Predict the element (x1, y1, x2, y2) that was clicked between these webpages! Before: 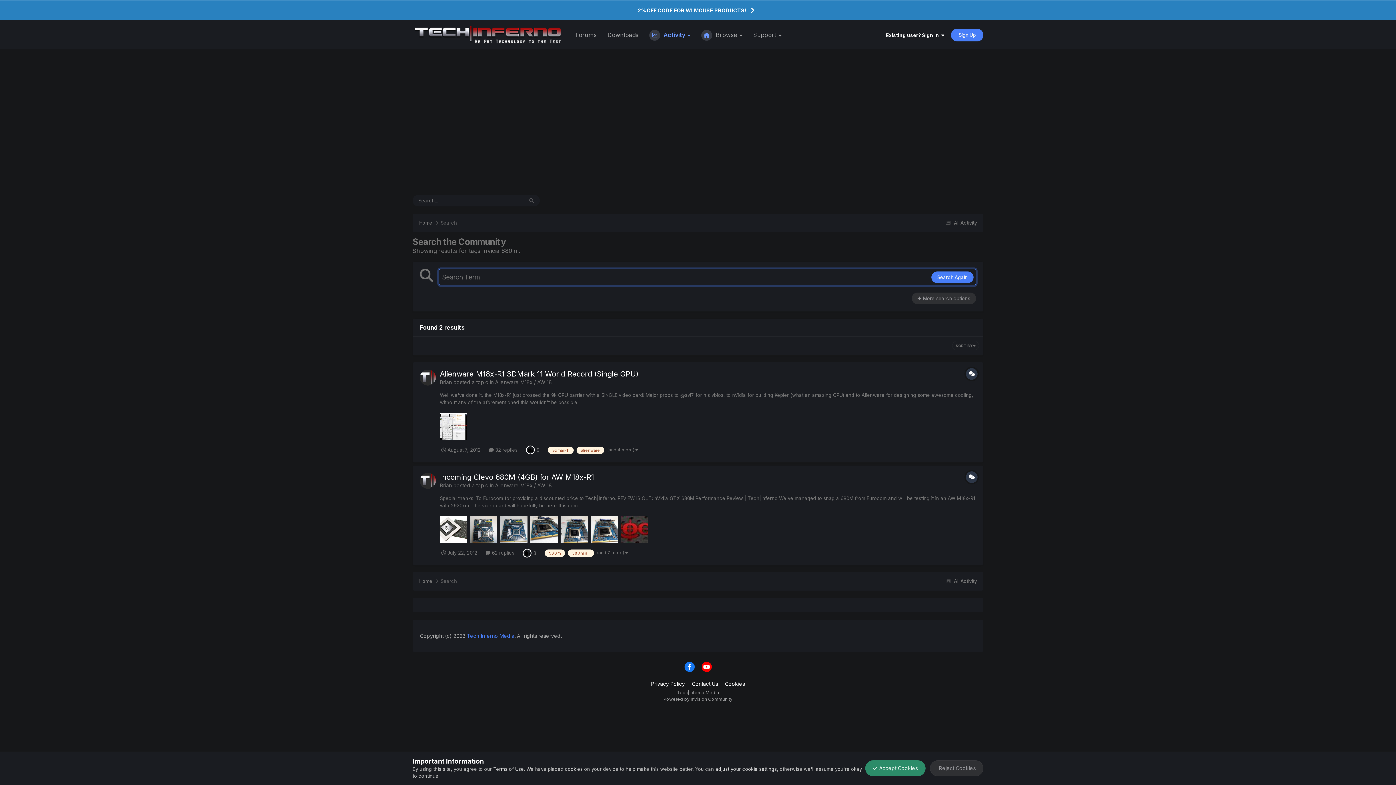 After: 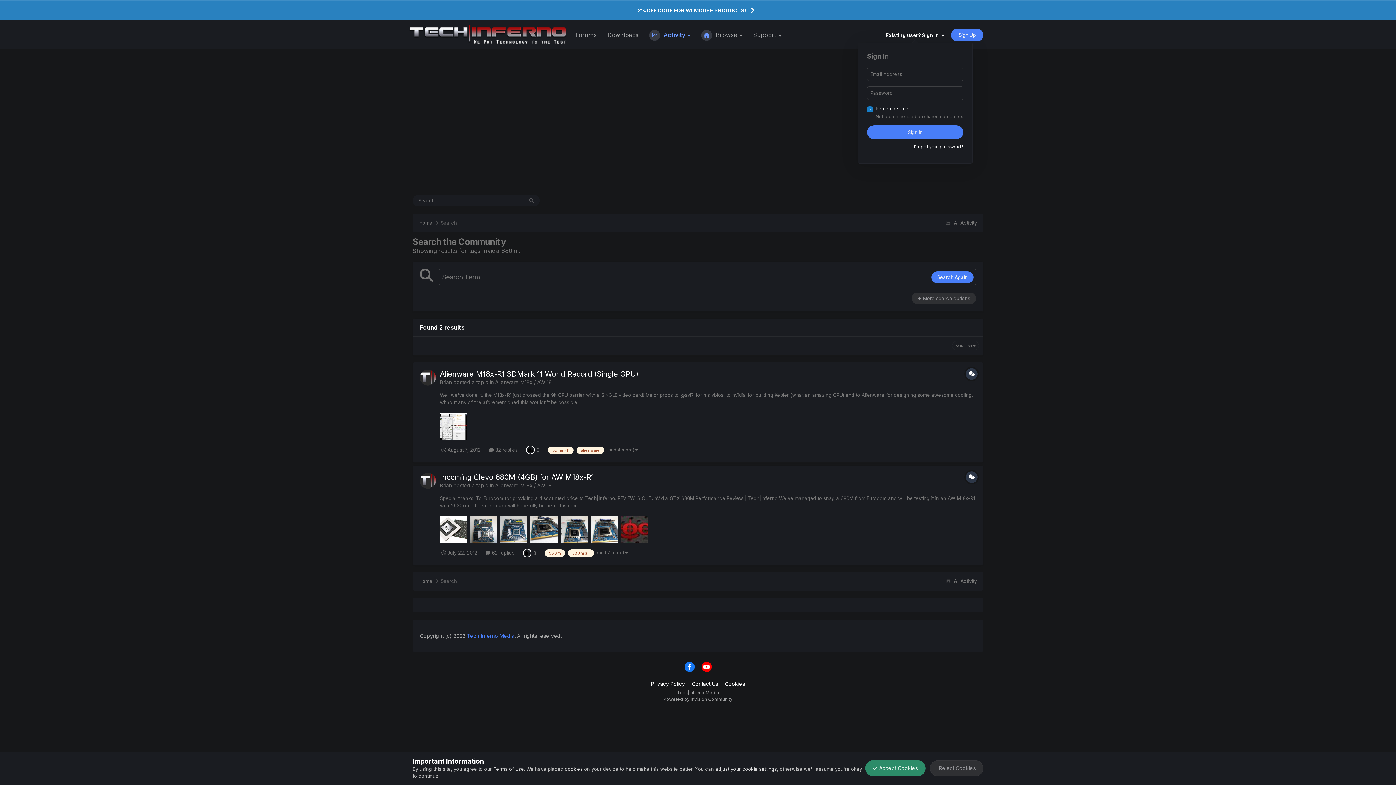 Action: bbox: (886, 32, 944, 38) label: Existing user? Sign In  